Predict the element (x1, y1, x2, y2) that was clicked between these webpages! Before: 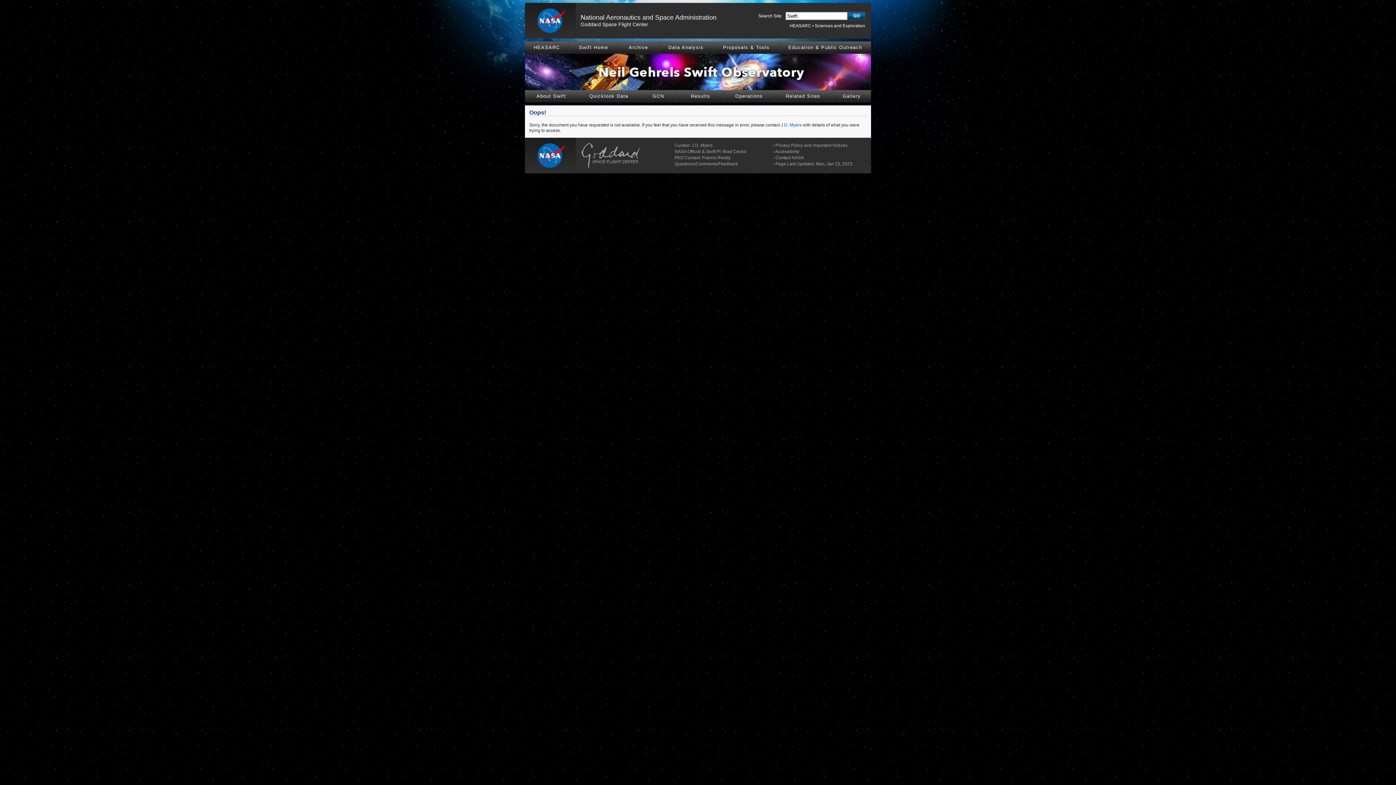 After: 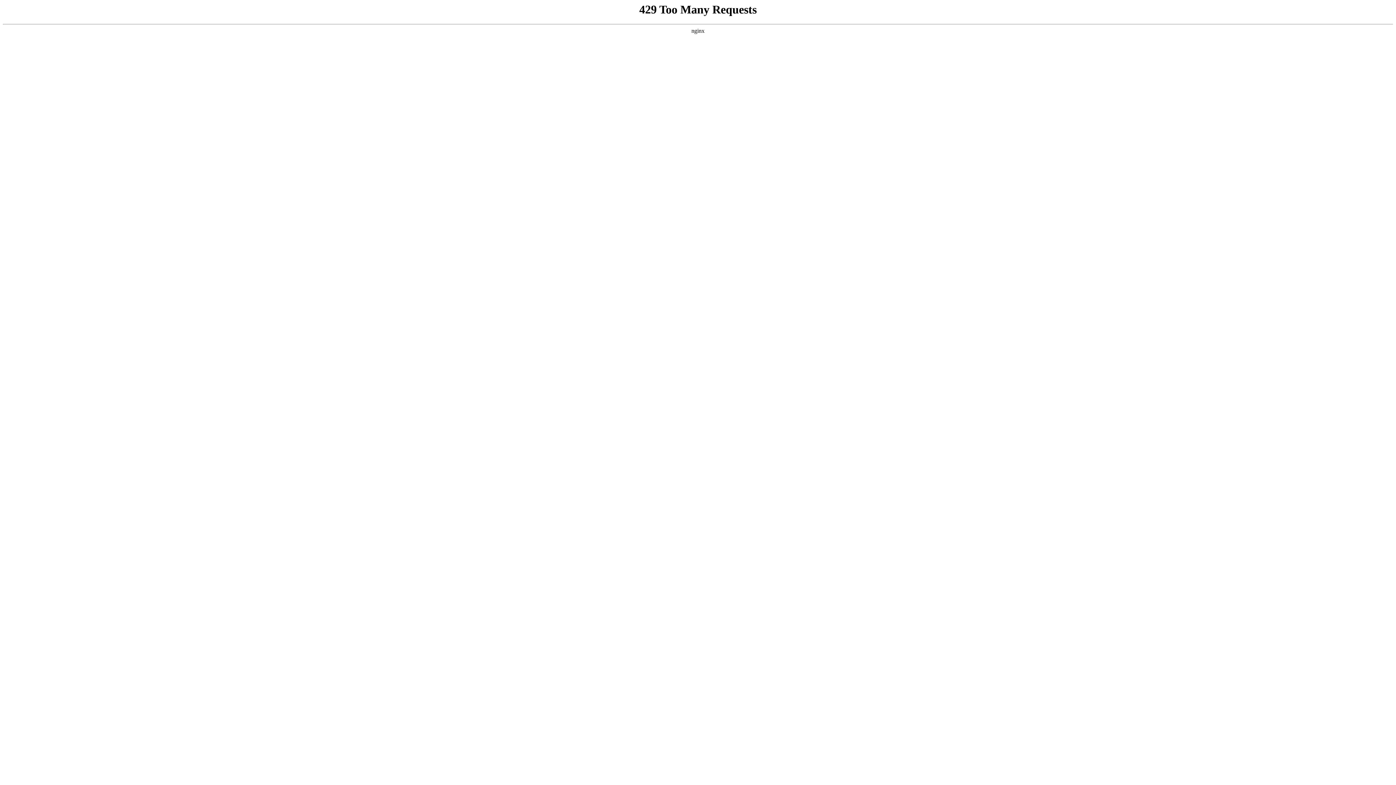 Action: bbox: (581, 164, 644, 169)